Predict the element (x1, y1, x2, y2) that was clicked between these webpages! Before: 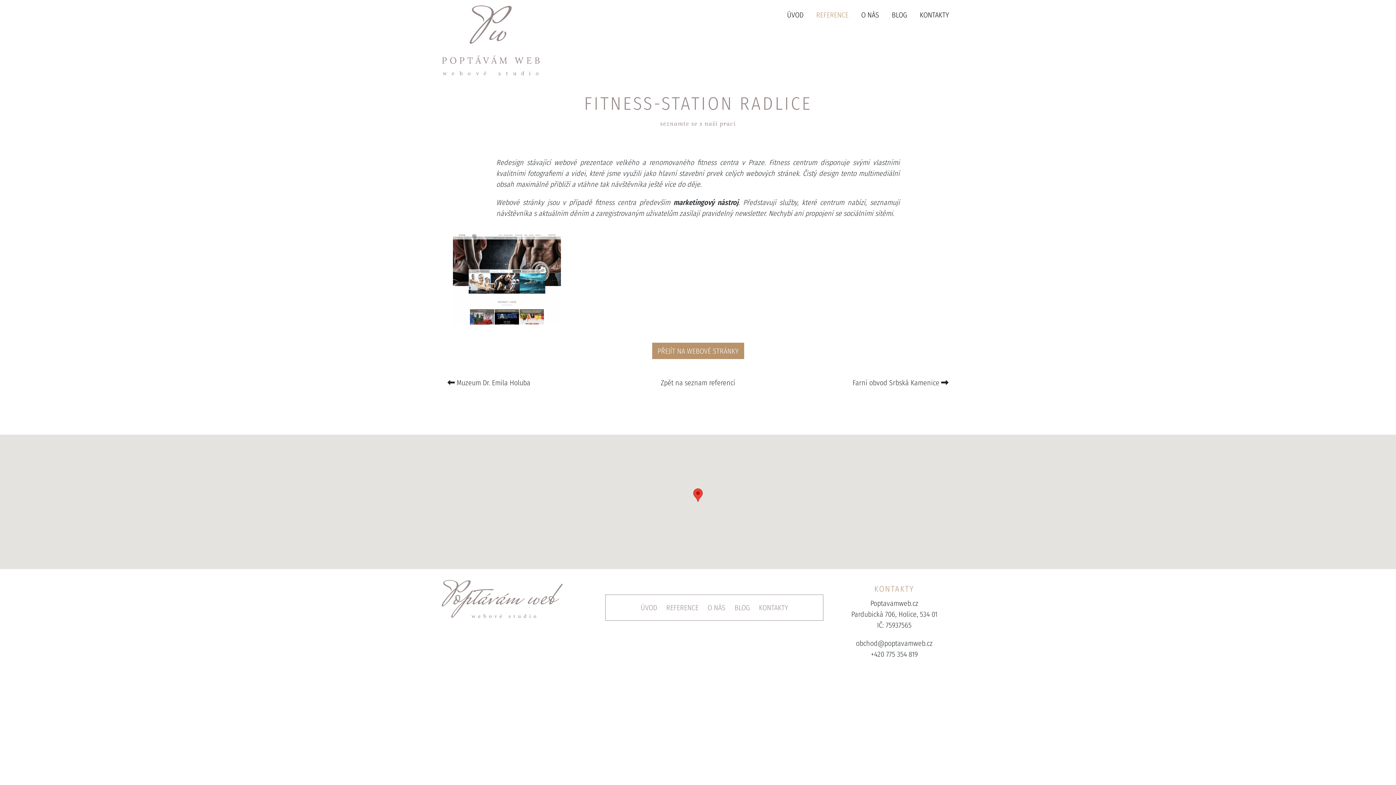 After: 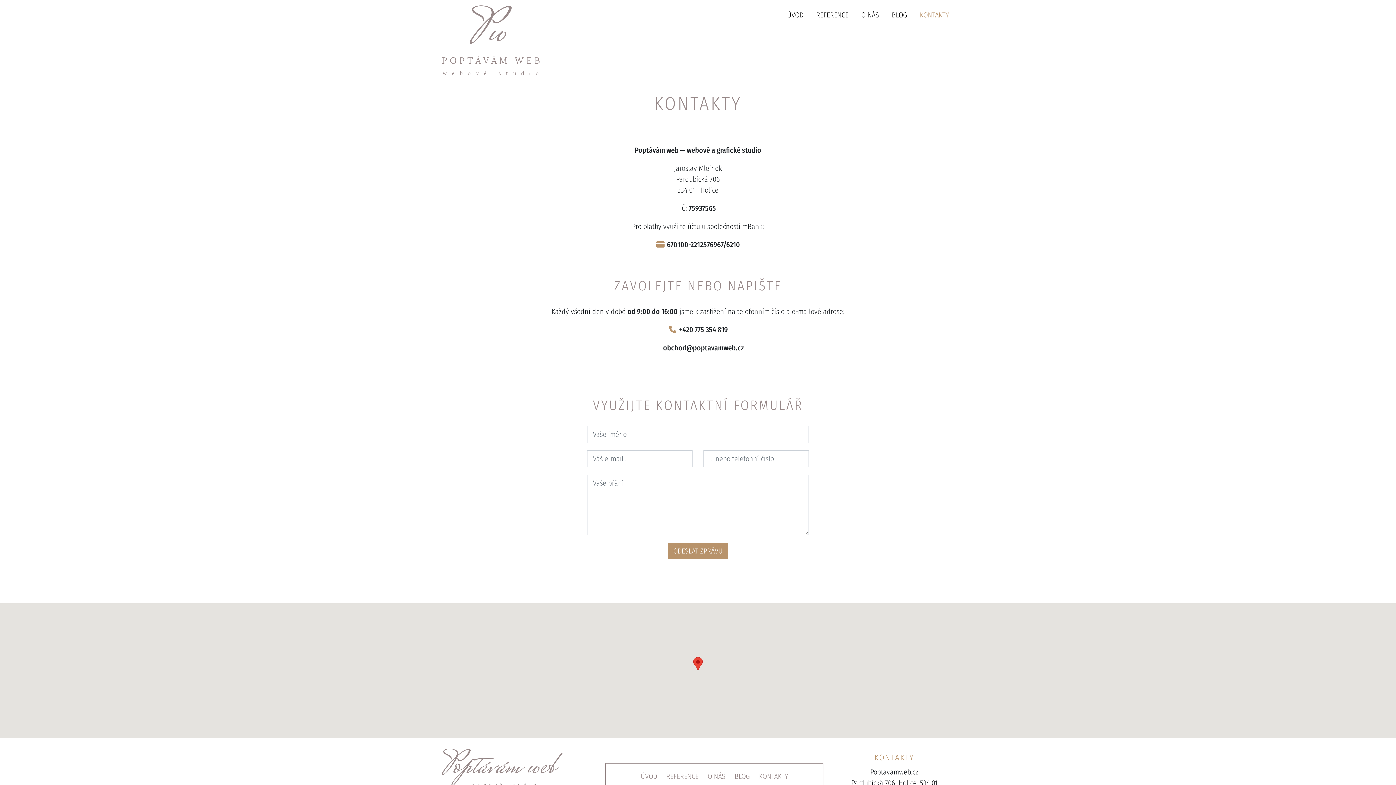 Action: label: KONTAKTY bbox: (755, 598, 791, 617)